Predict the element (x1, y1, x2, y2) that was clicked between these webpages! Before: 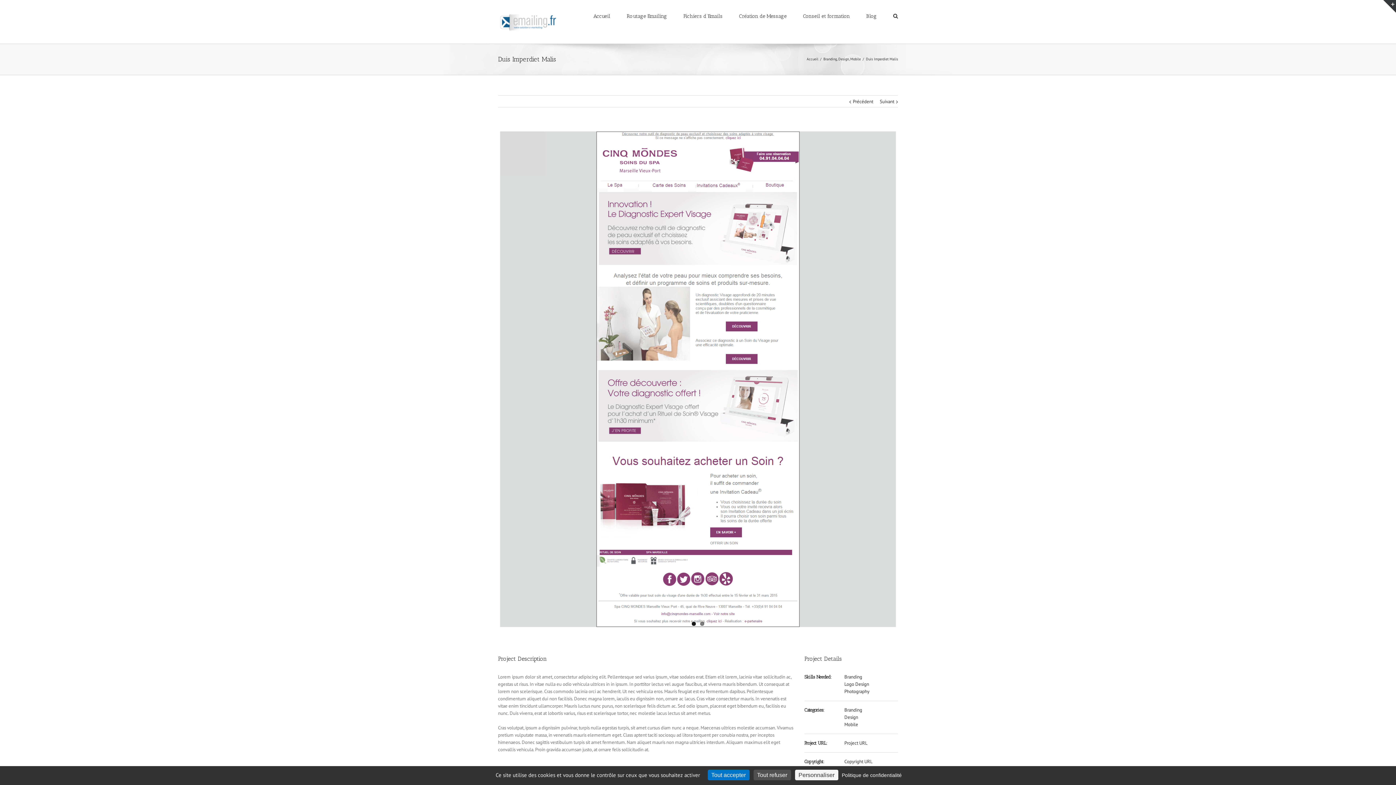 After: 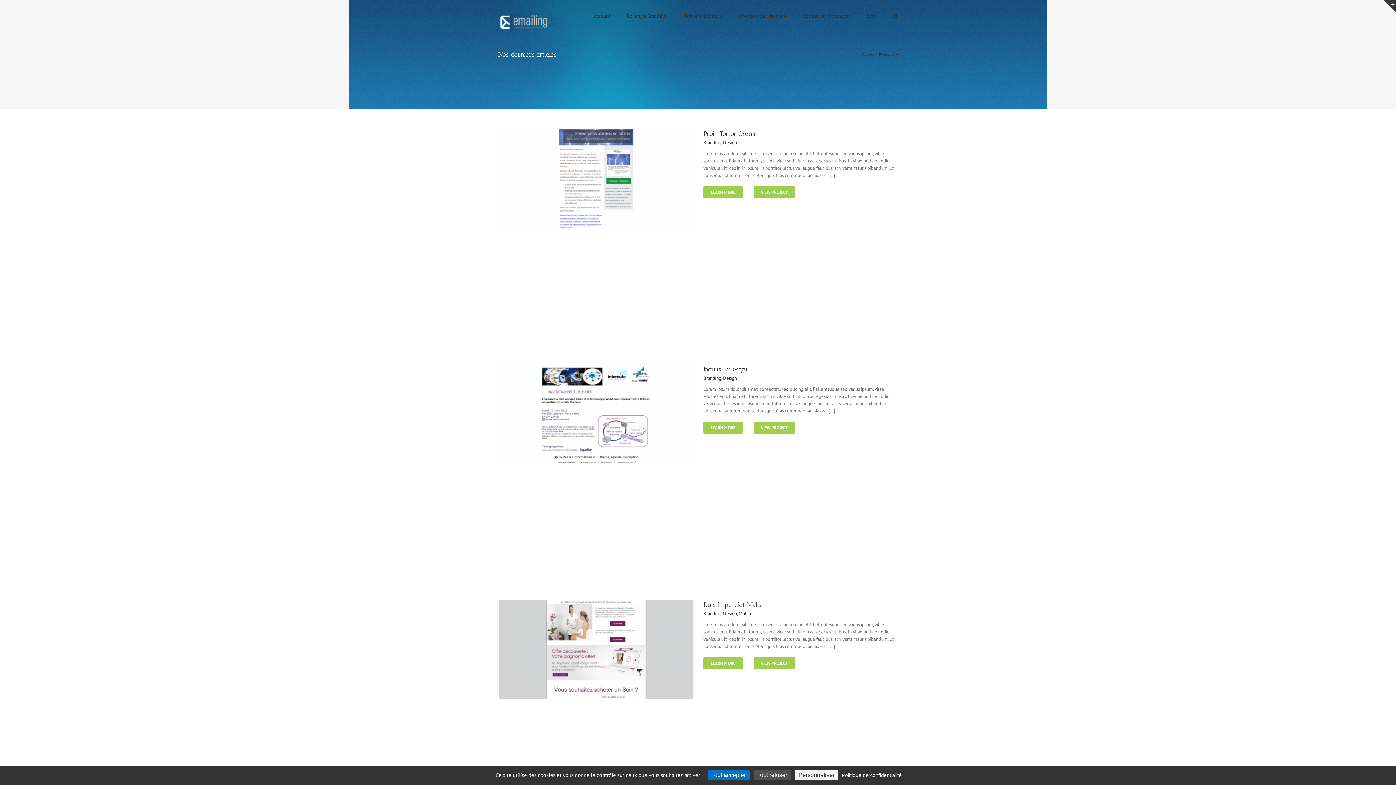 Action: label: Photography bbox: (844, 688, 869, 694)